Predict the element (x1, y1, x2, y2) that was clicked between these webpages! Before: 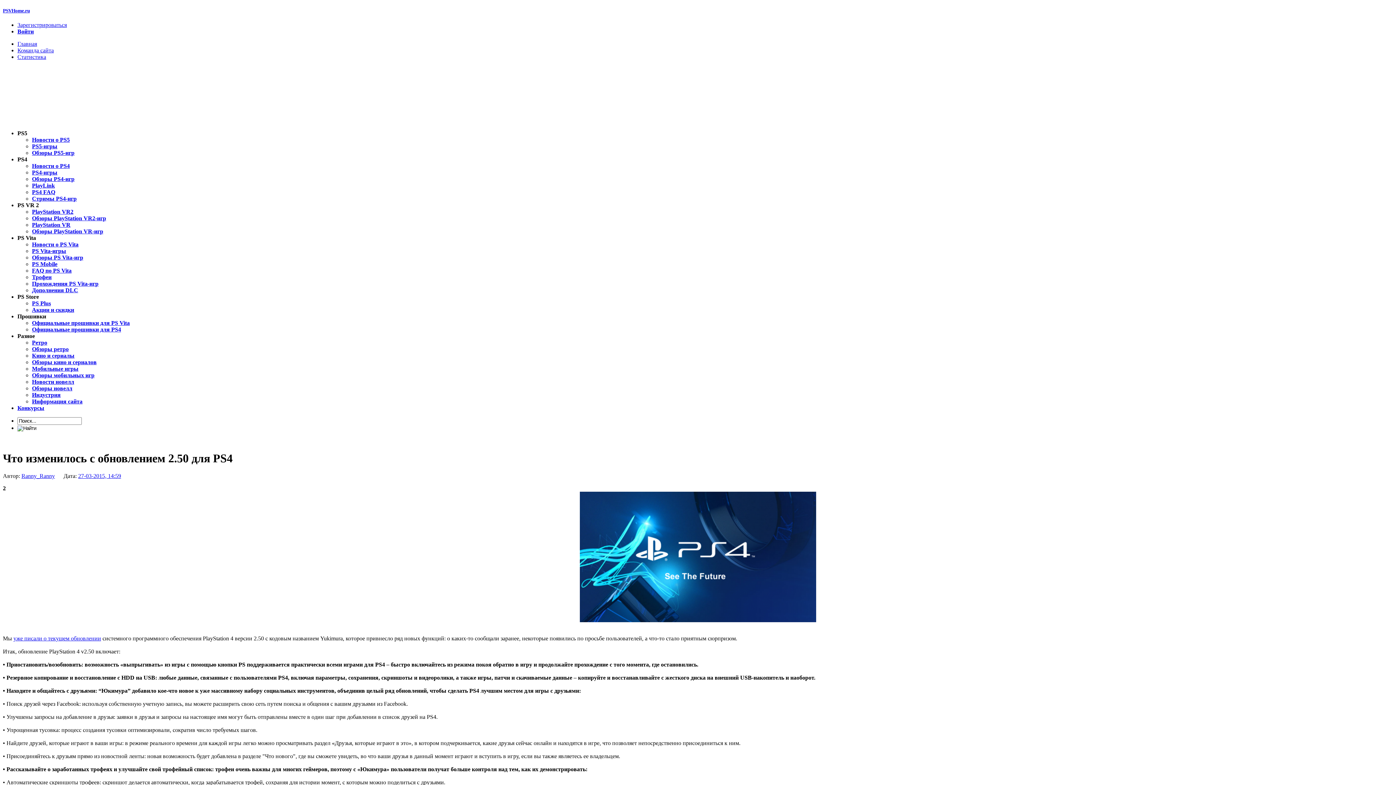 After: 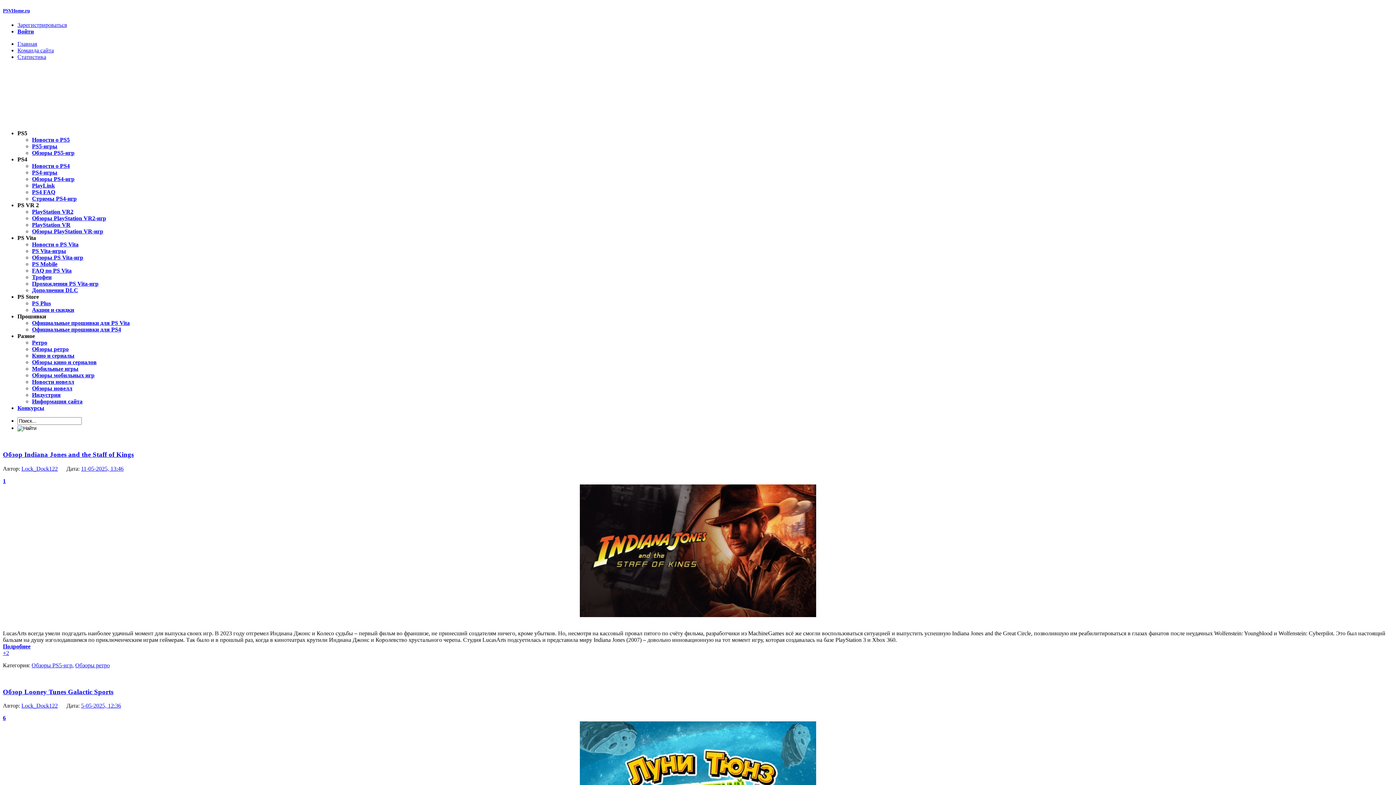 Action: bbox: (17, 40, 37, 47) label: Главная